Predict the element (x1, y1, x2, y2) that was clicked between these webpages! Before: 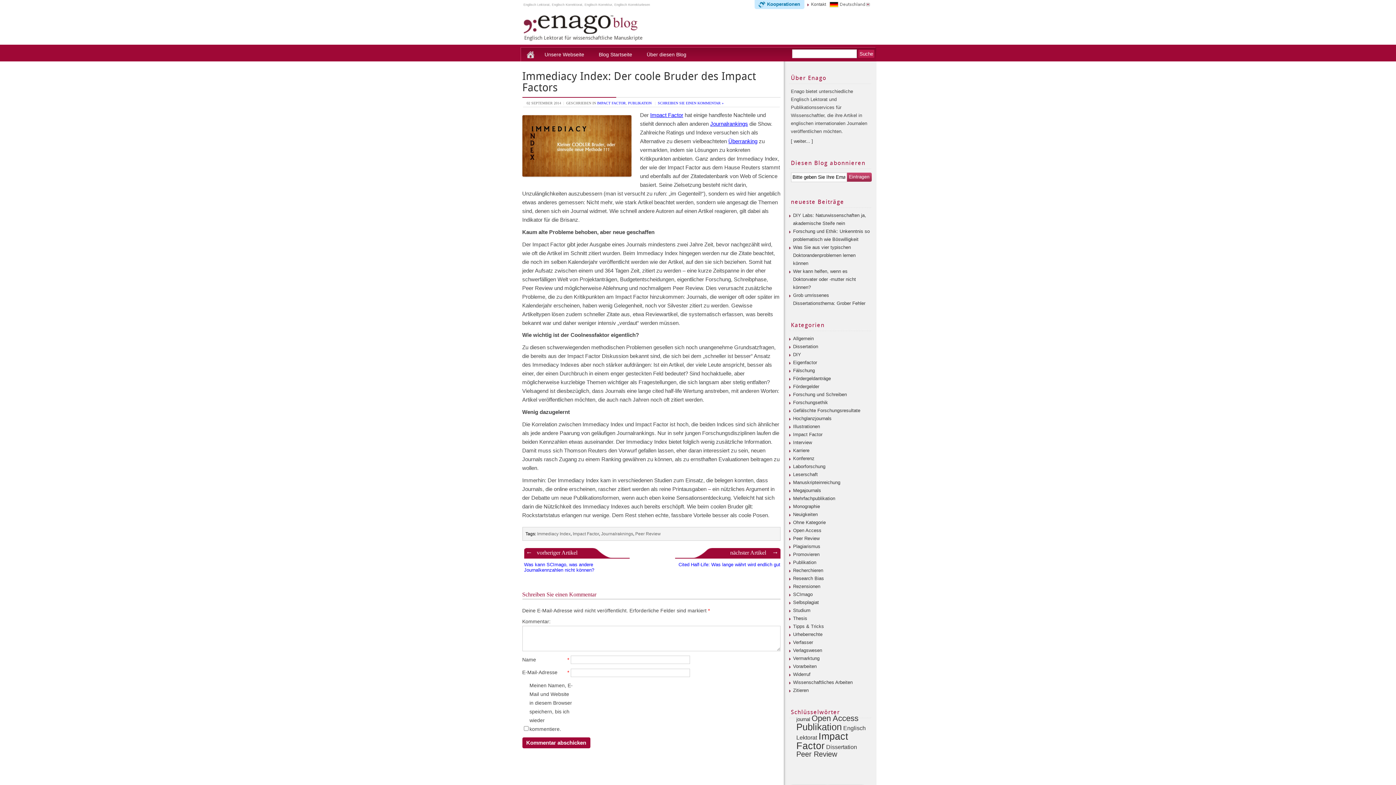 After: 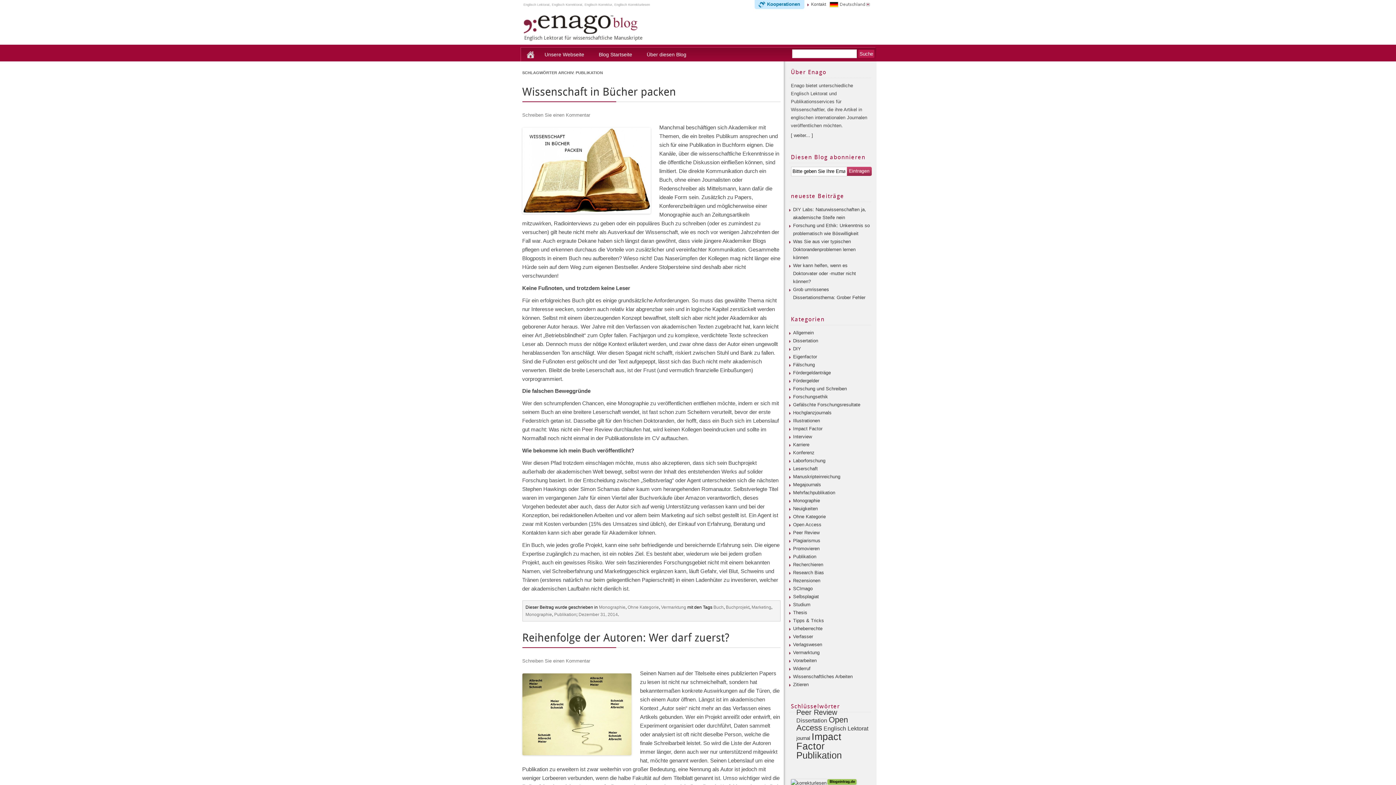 Action: label: Publikation (11 Einträge) bbox: (796, 722, 842, 732)